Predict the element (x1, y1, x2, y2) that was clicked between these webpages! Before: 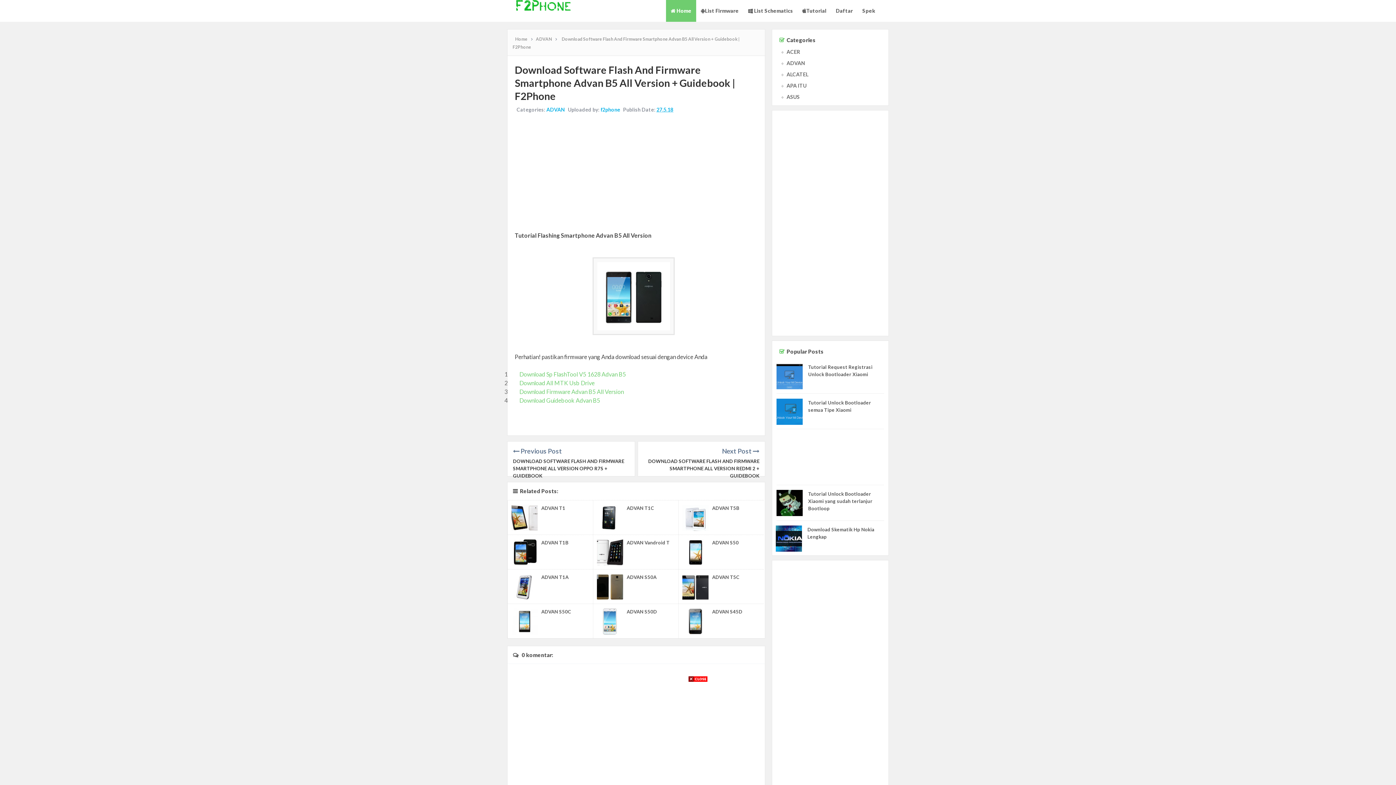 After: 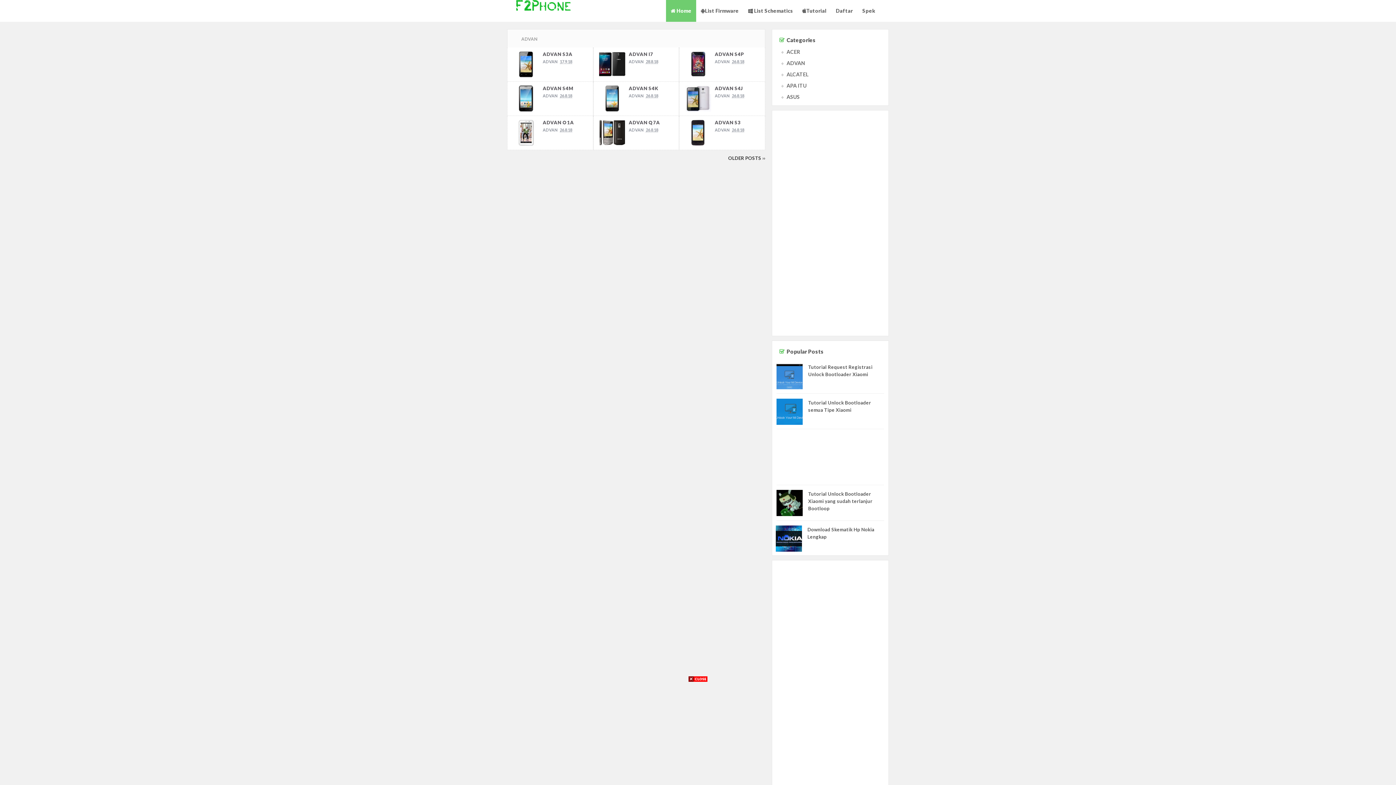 Action: bbox: (546, 104, 566, 114) label: ADVAN